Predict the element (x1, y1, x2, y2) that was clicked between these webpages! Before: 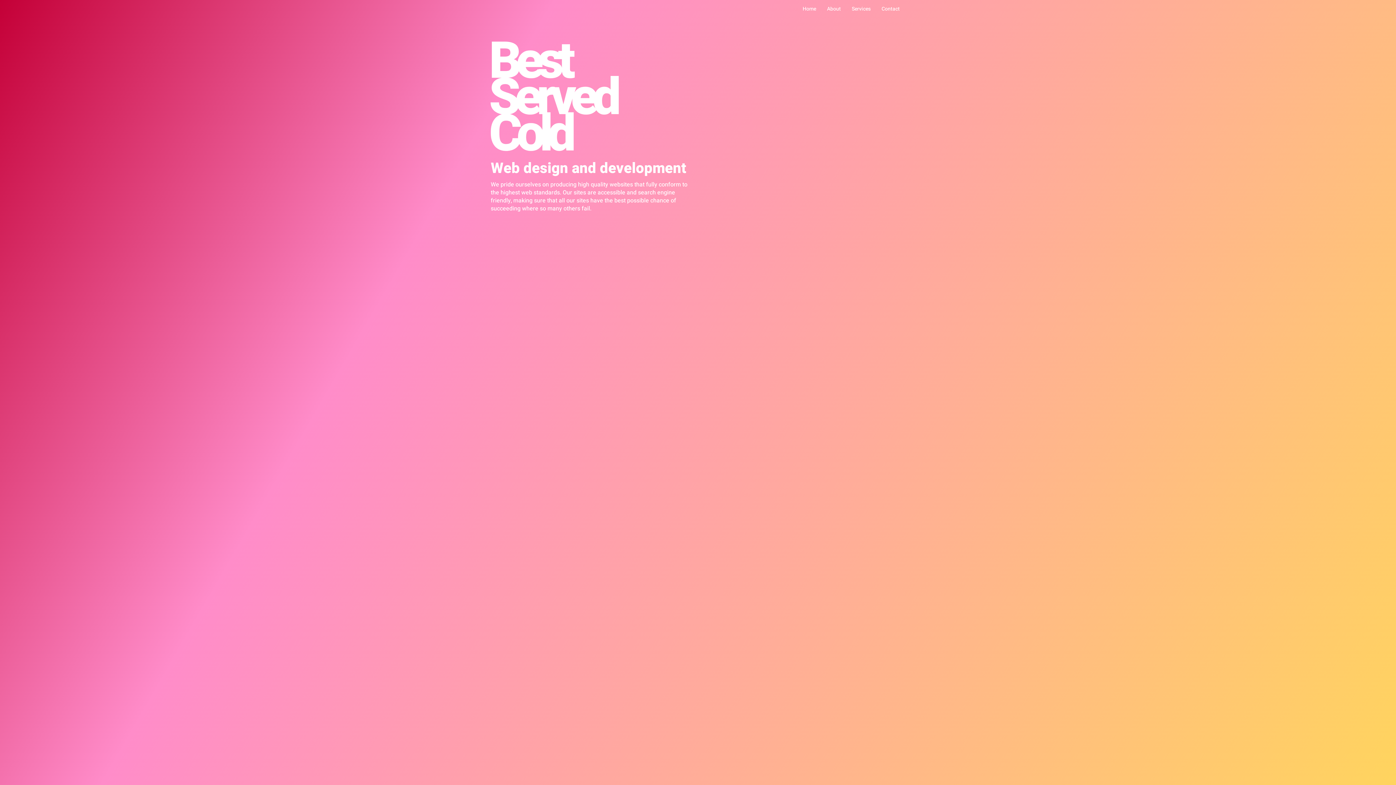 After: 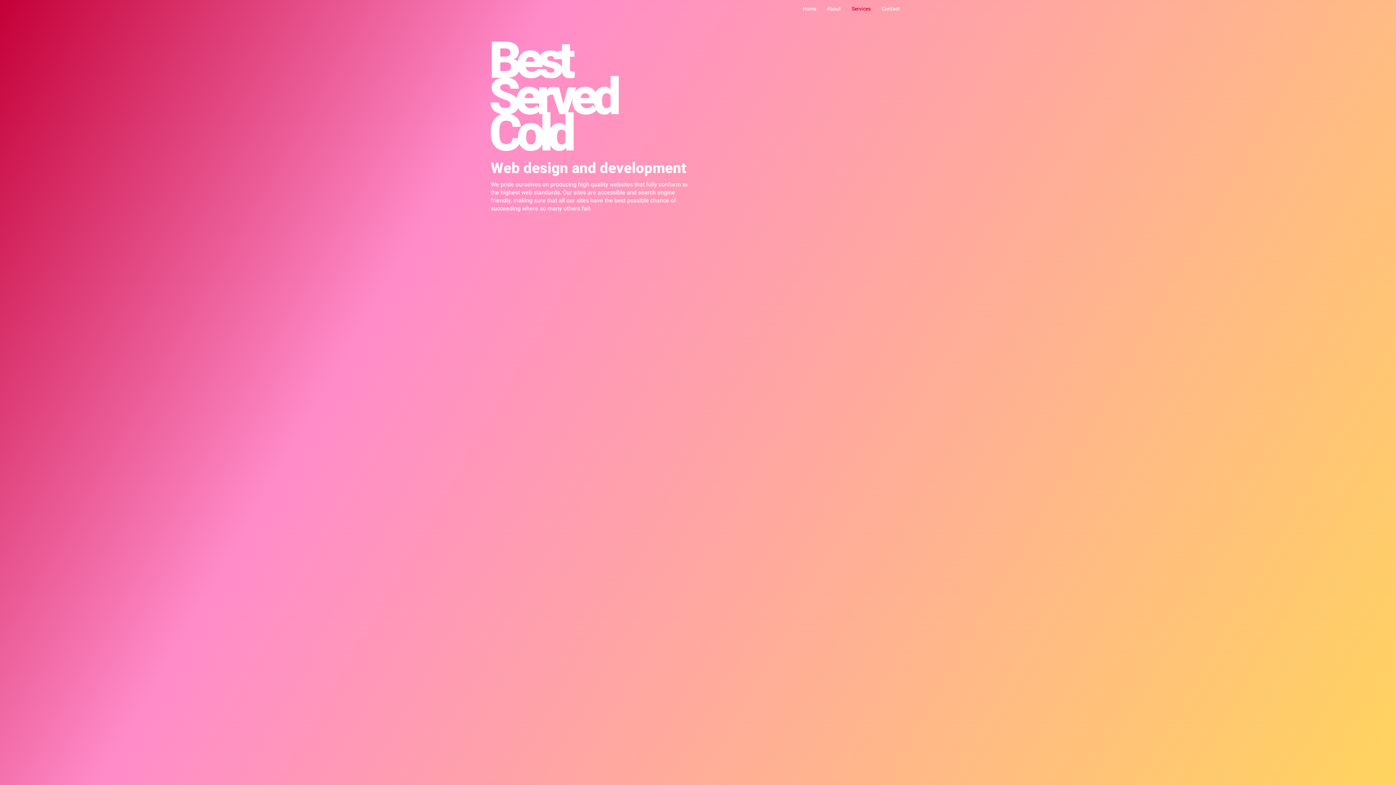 Action: bbox: (846, 0, 876, 18) label: Services